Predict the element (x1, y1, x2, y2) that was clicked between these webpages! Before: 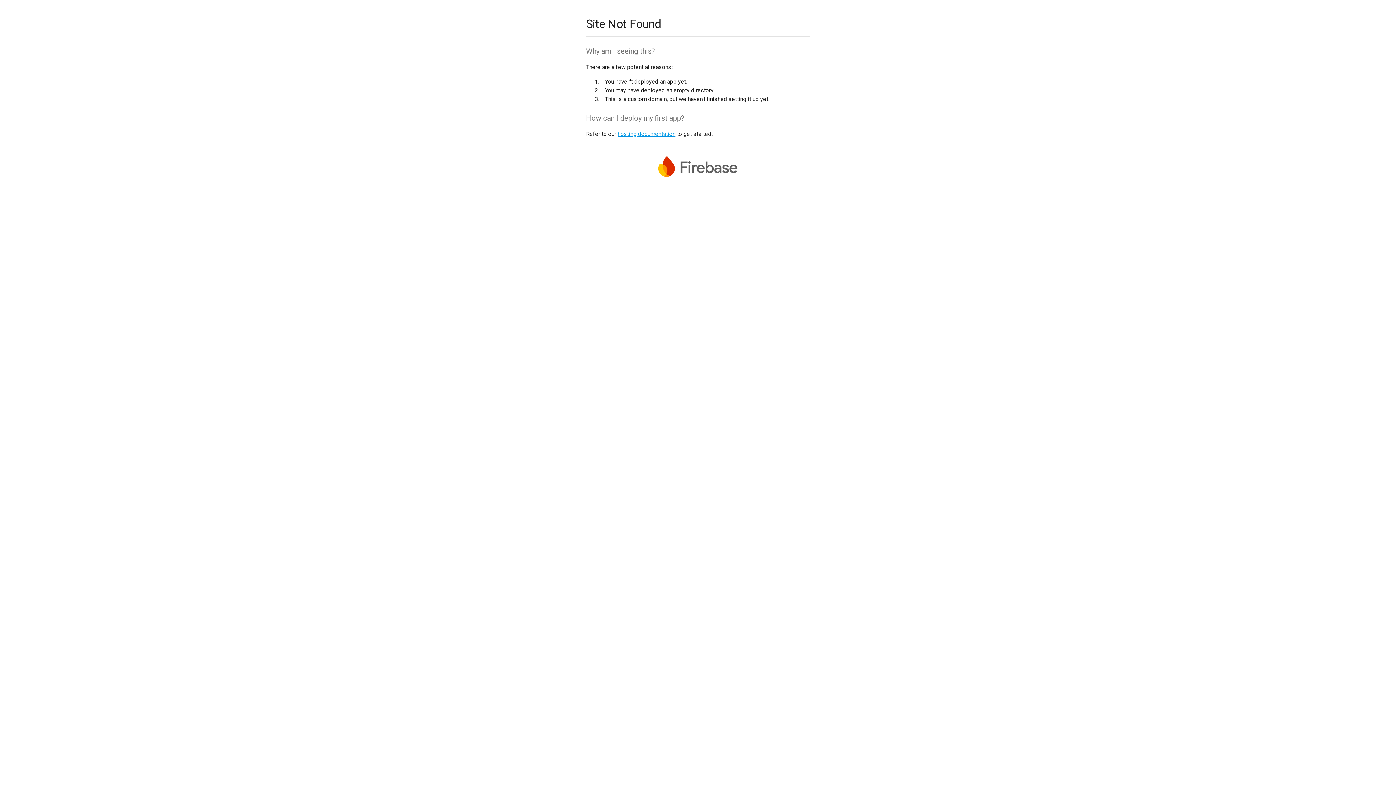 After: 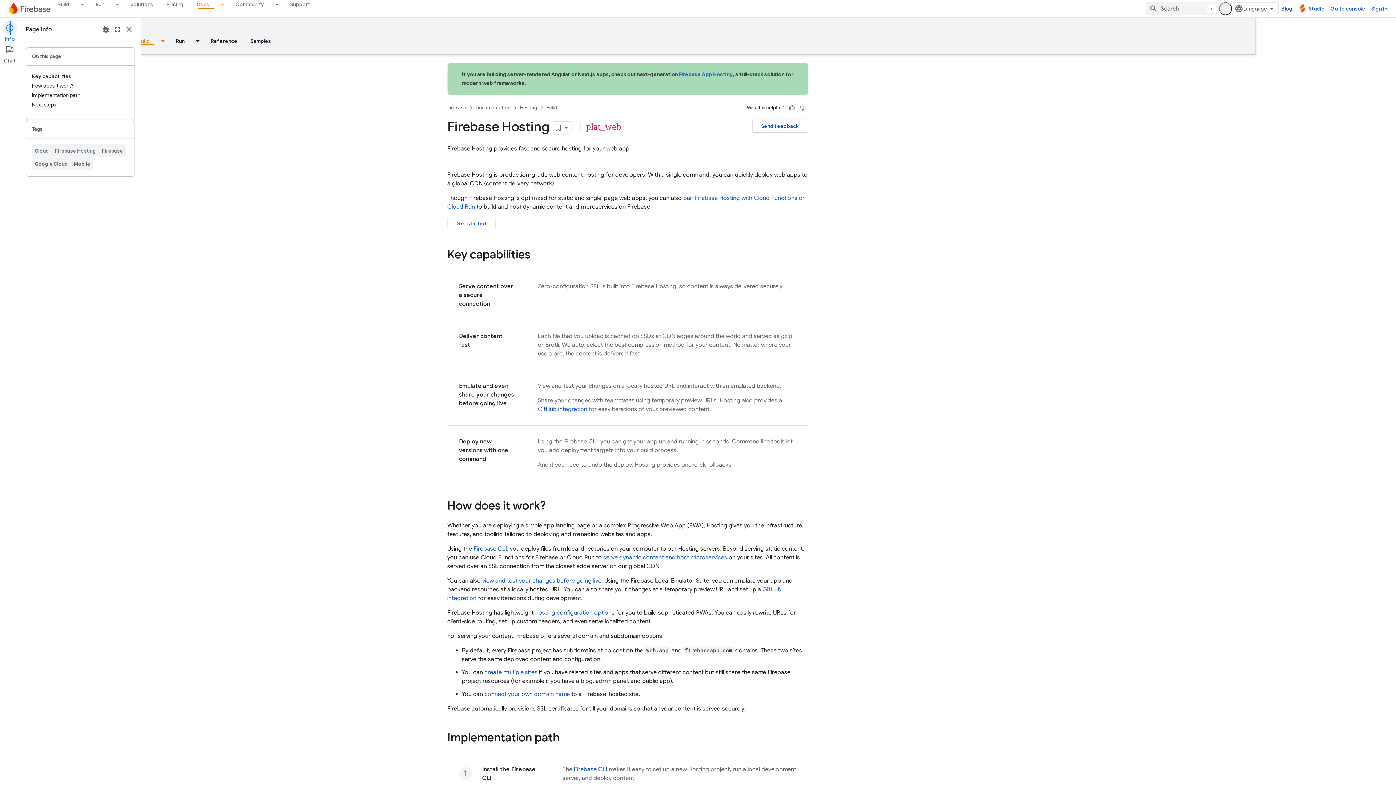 Action: bbox: (617, 130, 675, 137) label: hosting documentation